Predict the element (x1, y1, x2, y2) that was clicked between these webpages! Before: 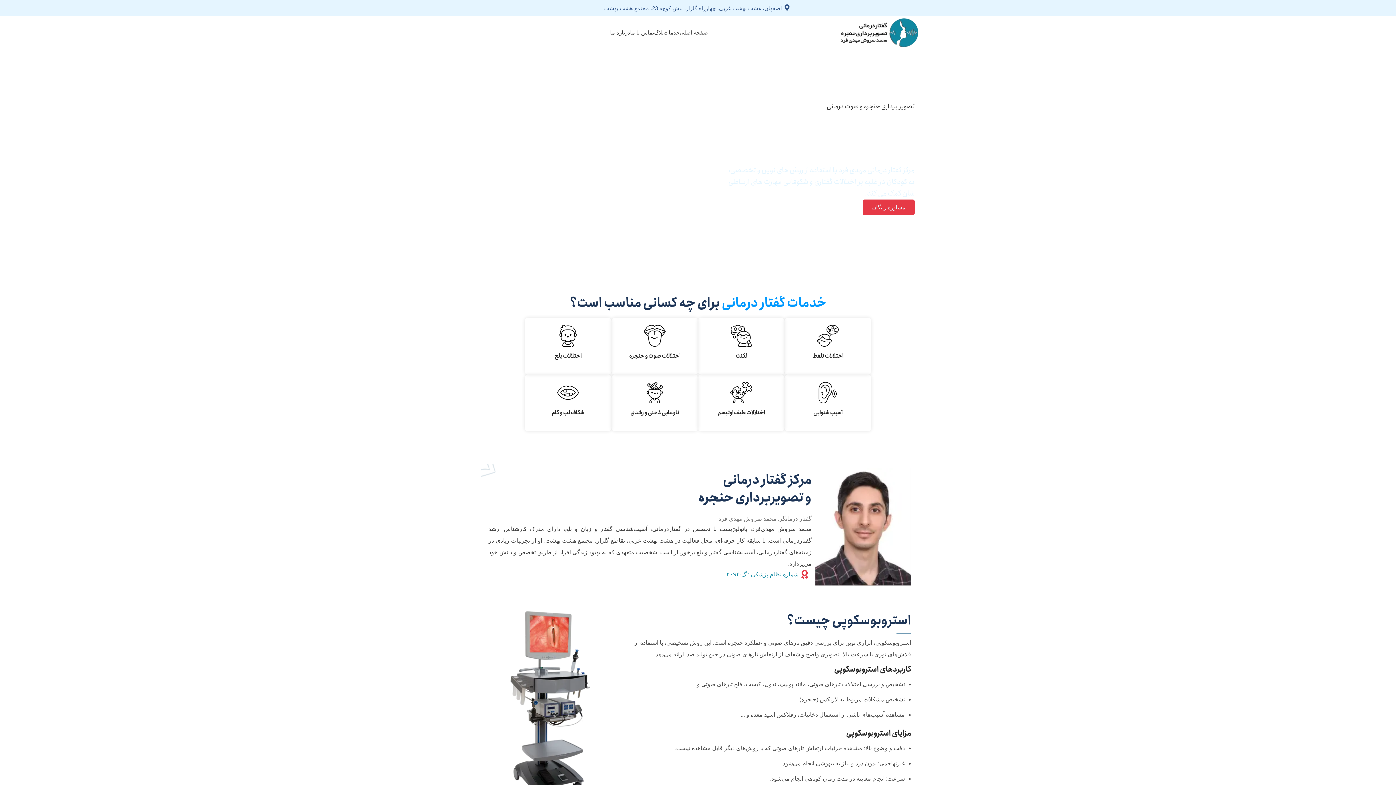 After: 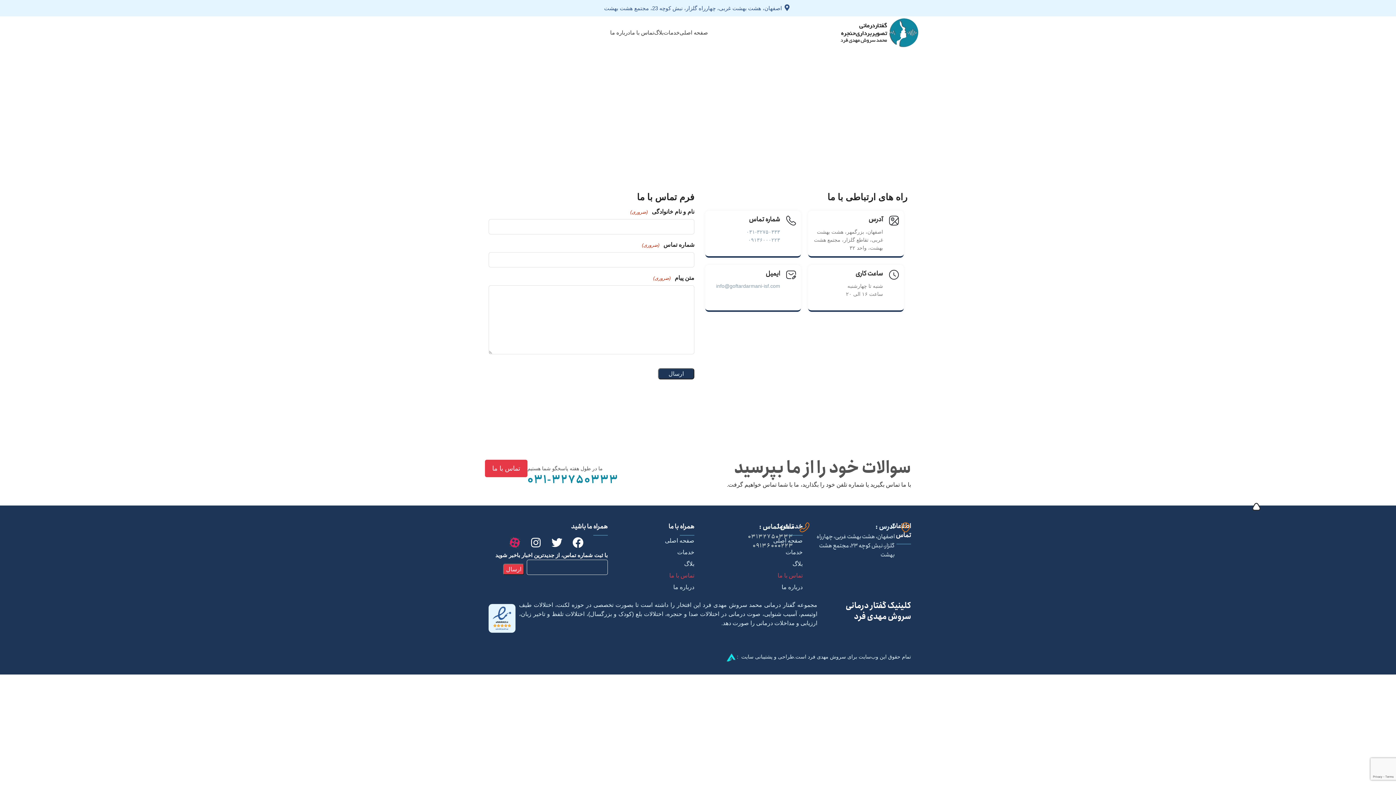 Action: label: تماس با ما bbox: (630, 25, 654, 40)